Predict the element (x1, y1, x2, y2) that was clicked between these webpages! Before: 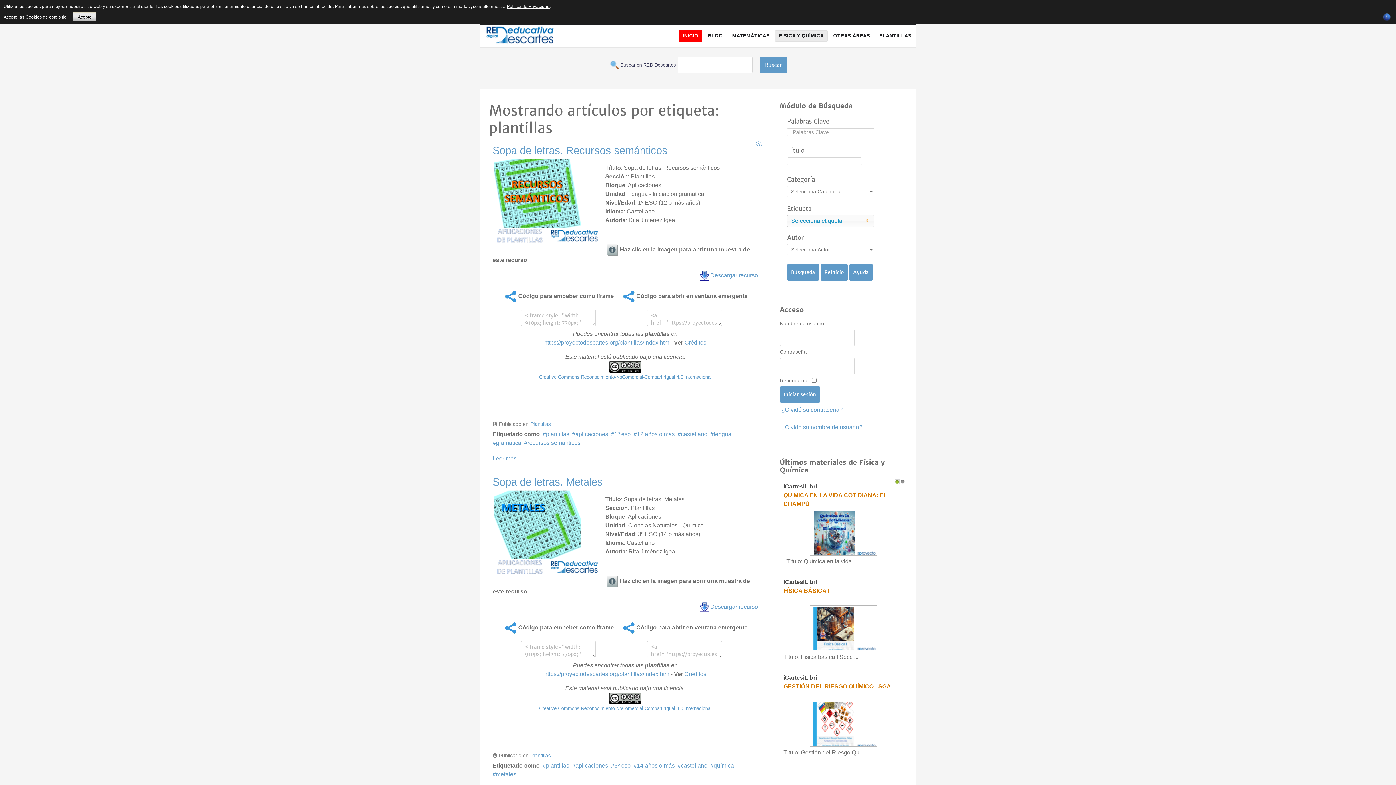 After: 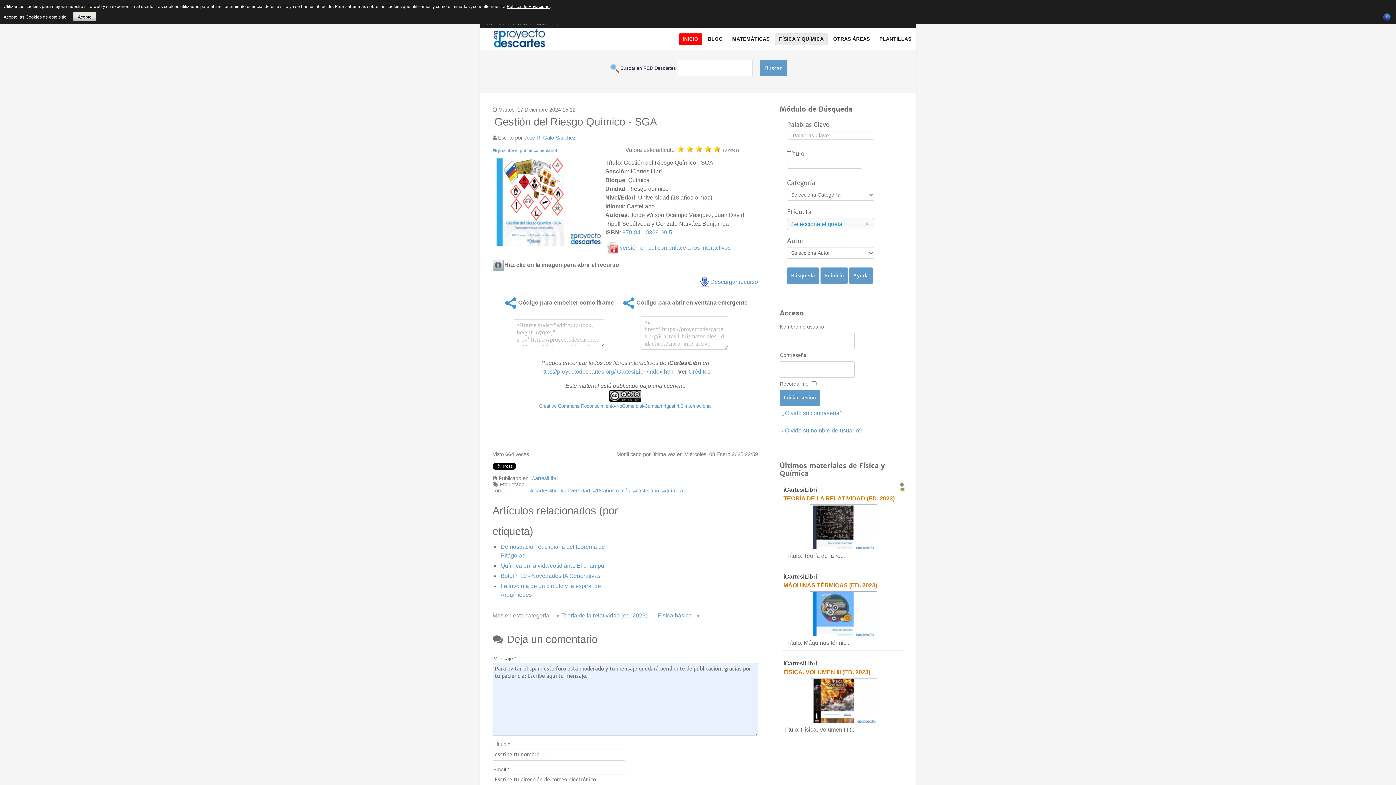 Action: bbox: (810, 720, 877, 726)